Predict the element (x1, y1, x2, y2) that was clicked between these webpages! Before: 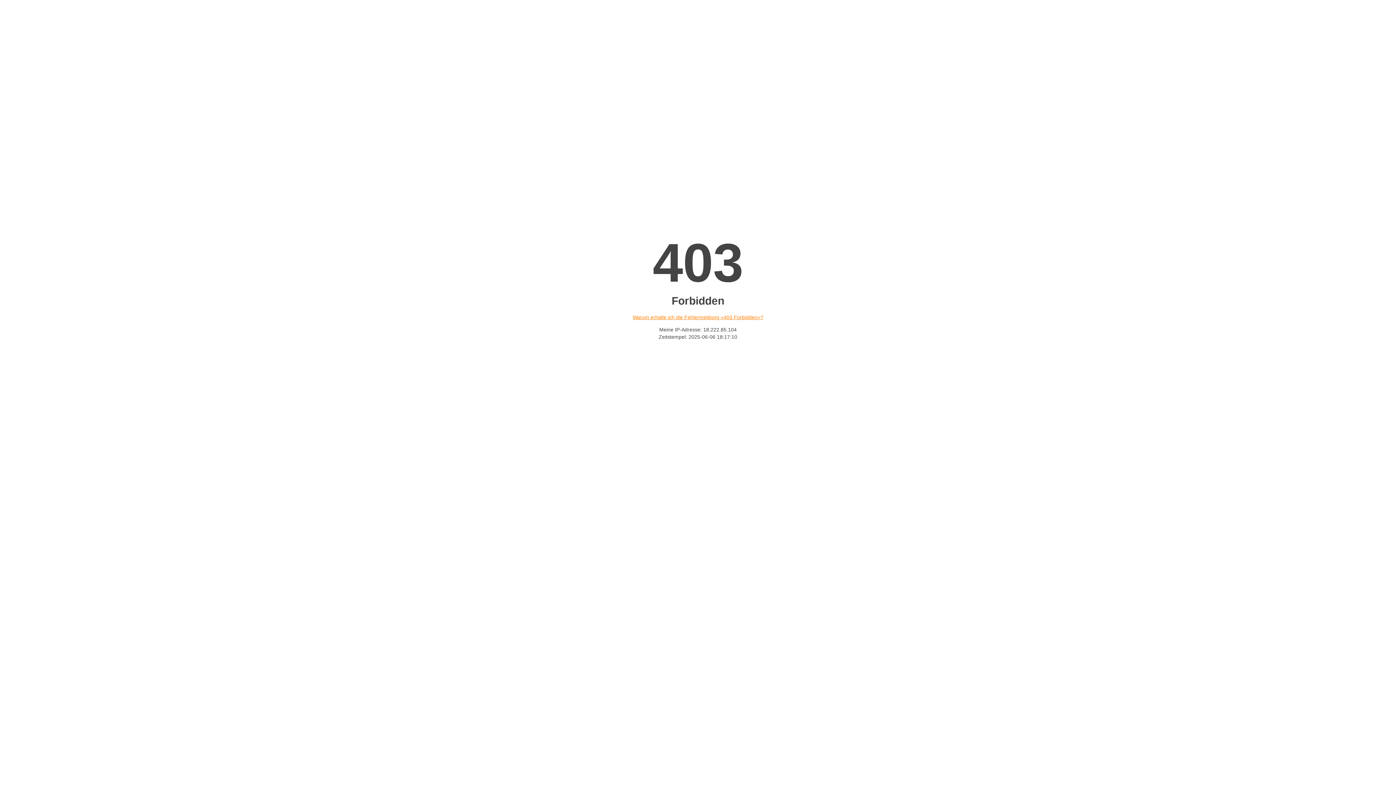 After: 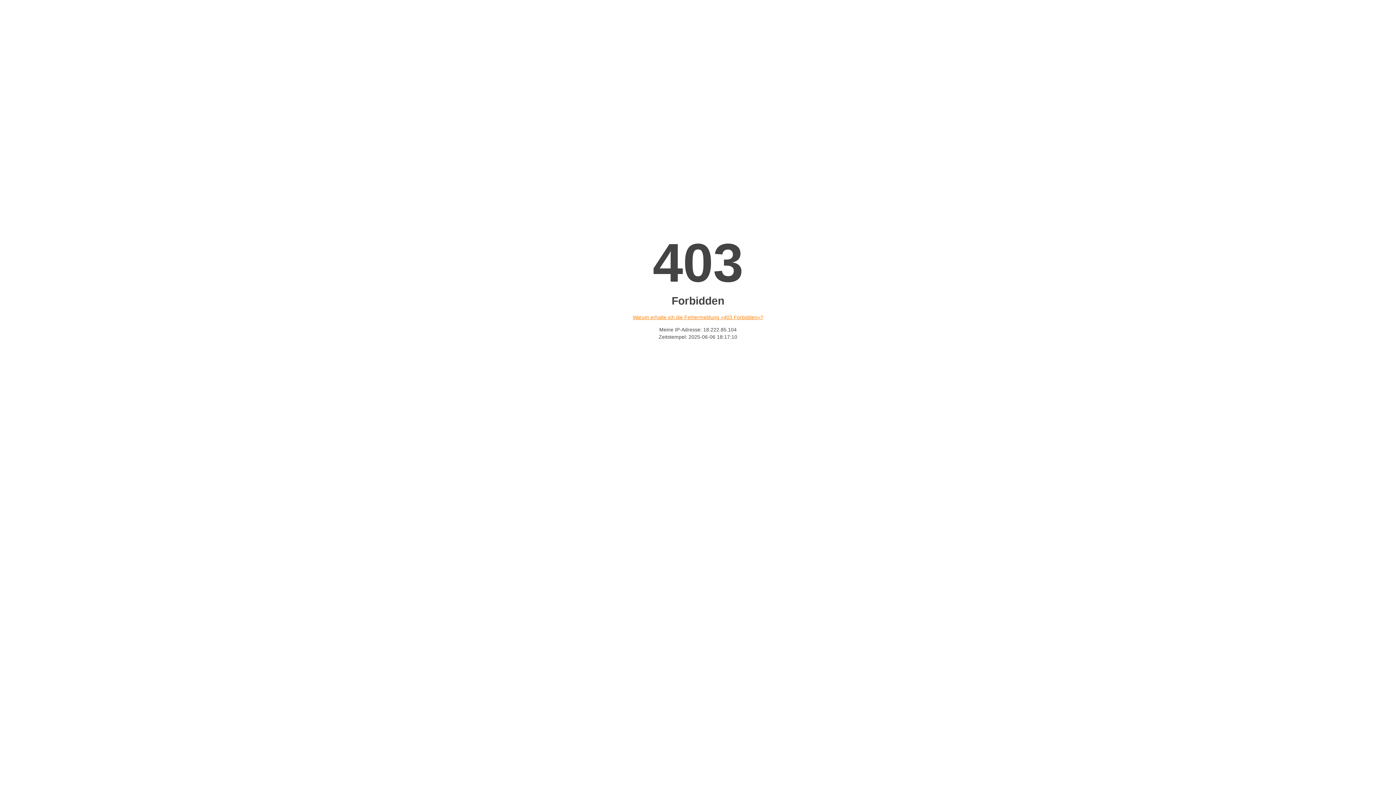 Action: label: Warum erhalte ich die Fehlermeldung «403 Forbidden»? bbox: (632, 314, 763, 320)